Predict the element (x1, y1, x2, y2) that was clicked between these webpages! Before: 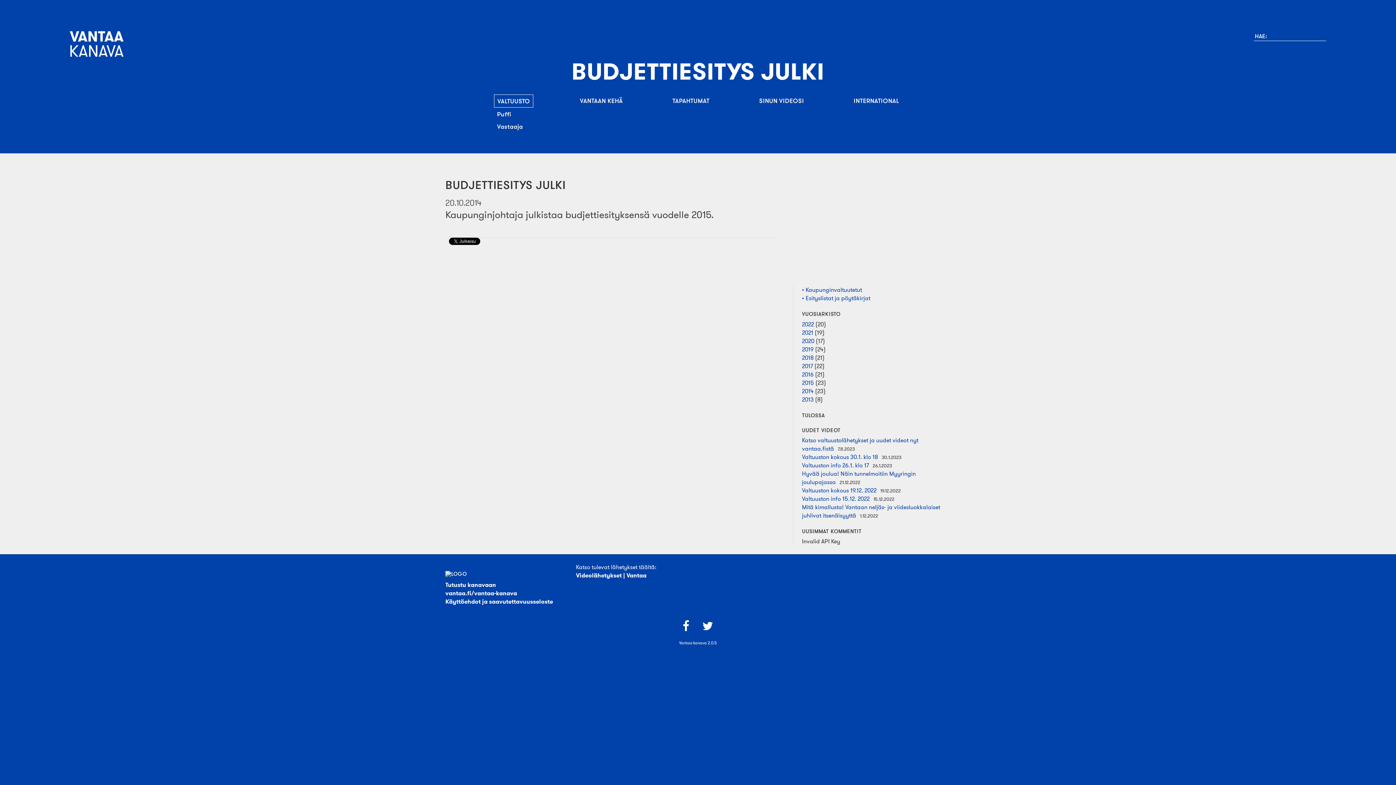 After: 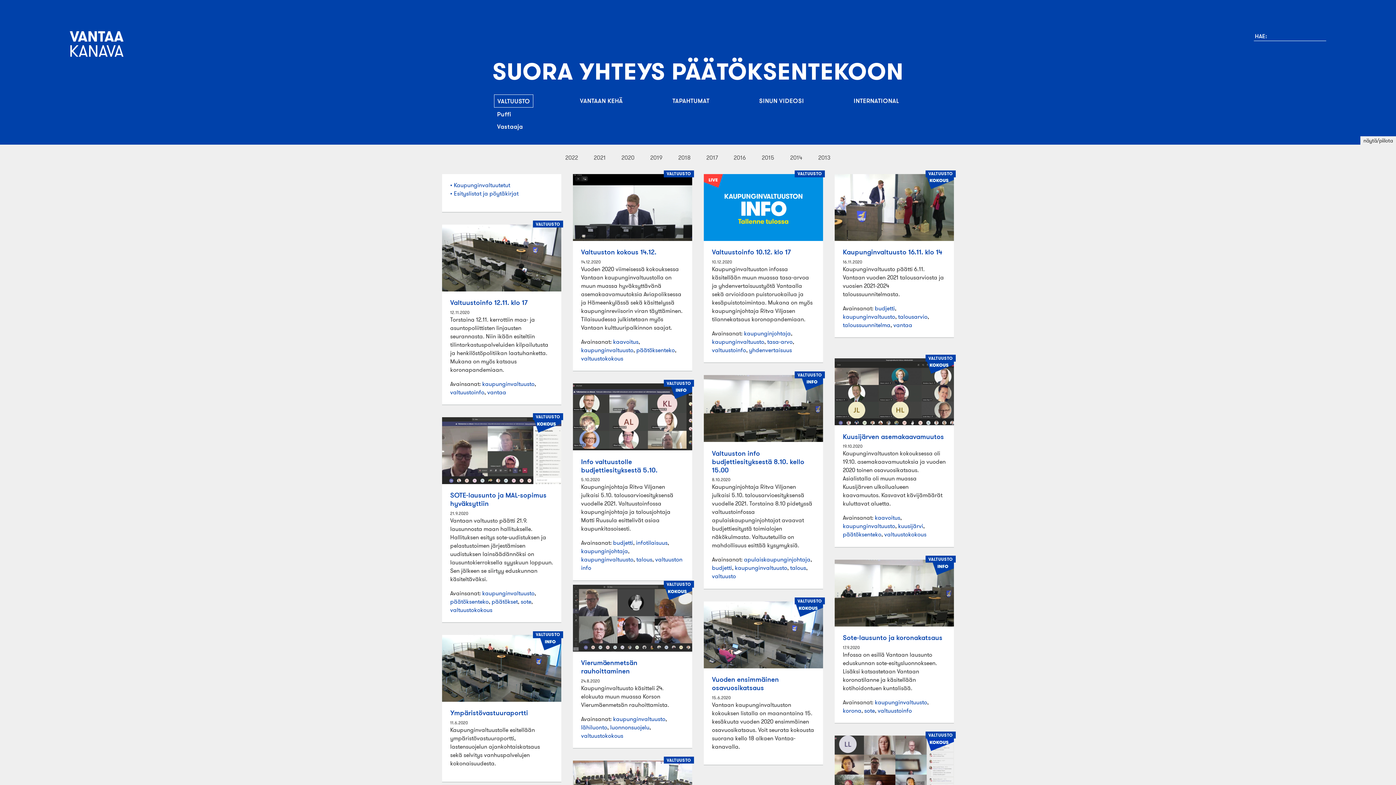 Action: label: 2020 bbox: (802, 337, 814, 344)